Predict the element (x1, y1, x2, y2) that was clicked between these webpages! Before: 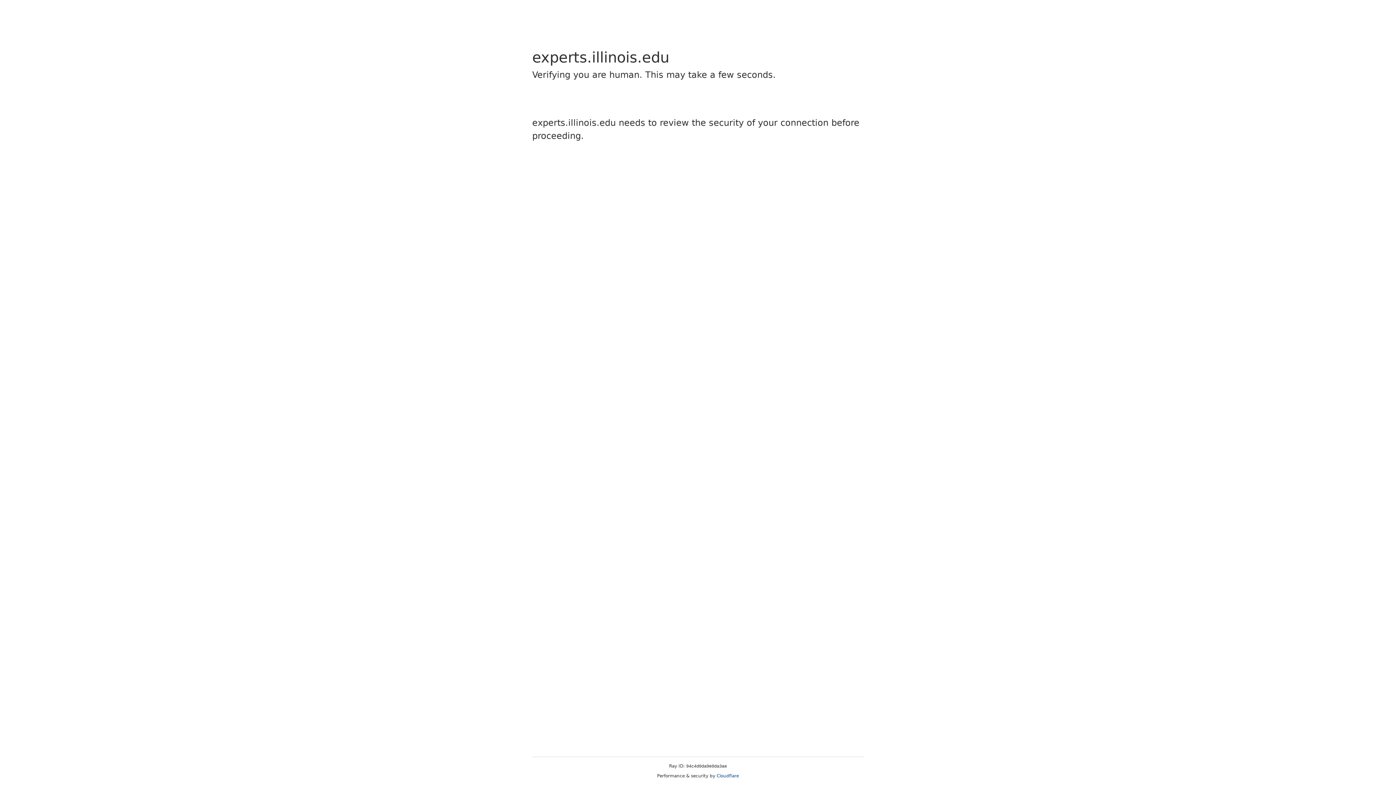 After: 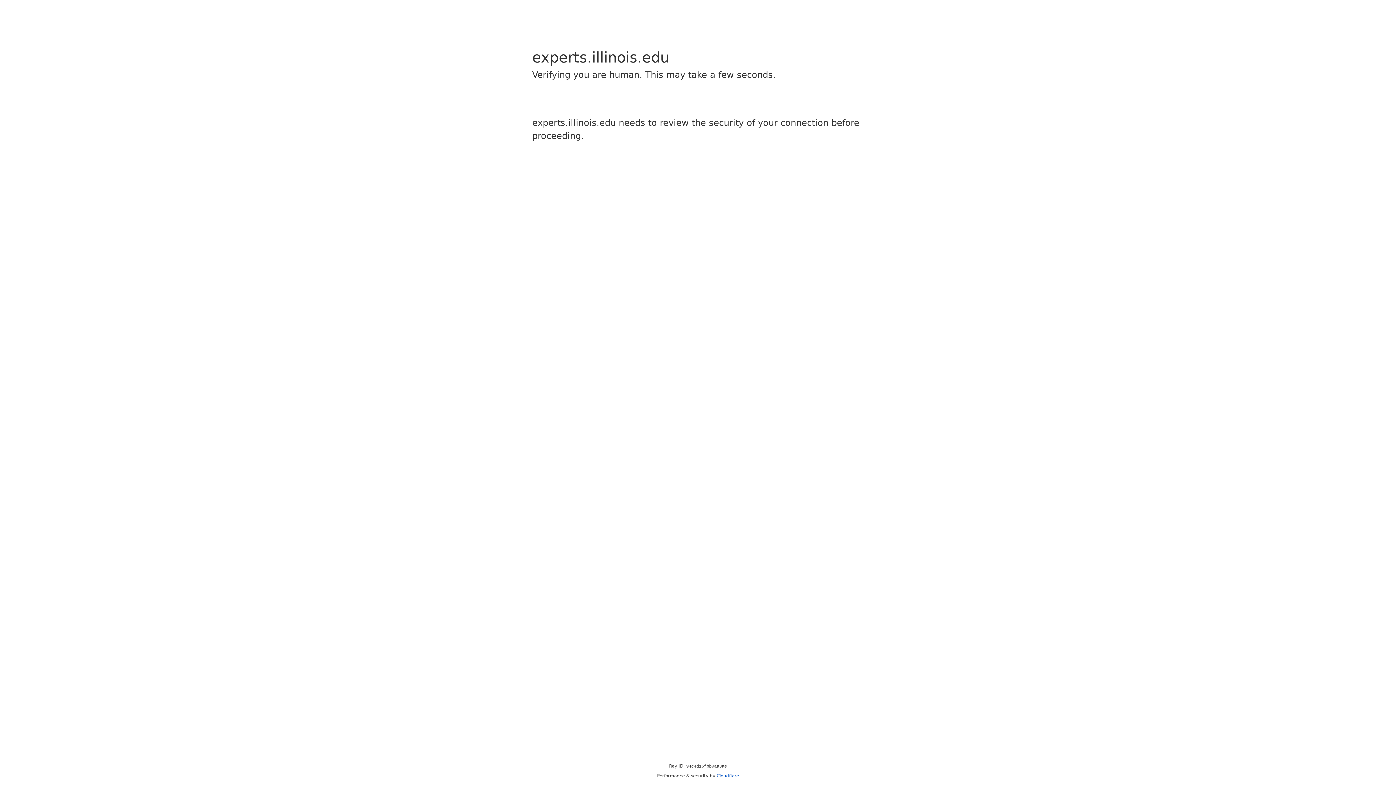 Action: label: Cloudflare bbox: (716, 773, 739, 778)